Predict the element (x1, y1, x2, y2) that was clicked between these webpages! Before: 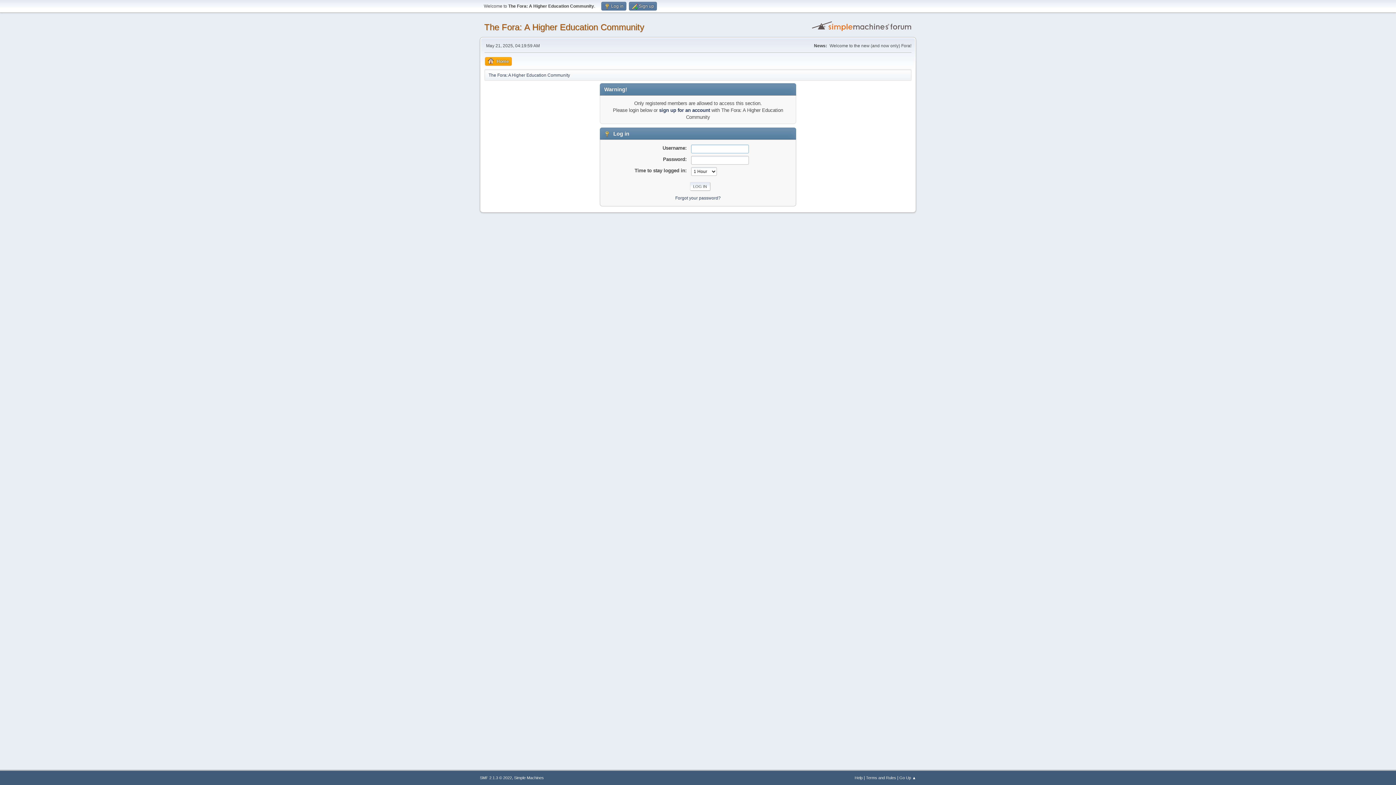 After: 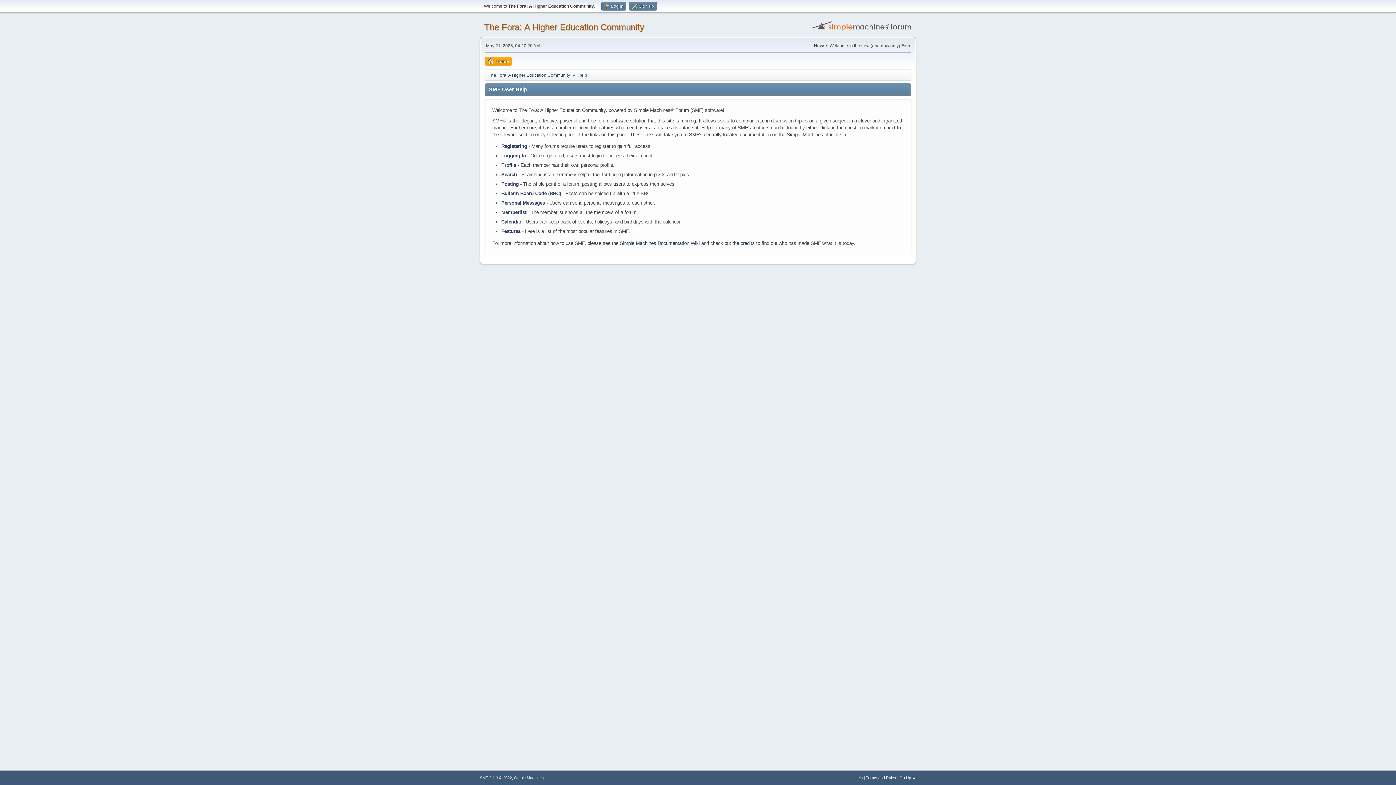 Action: bbox: (854, 776, 862, 780) label: Help